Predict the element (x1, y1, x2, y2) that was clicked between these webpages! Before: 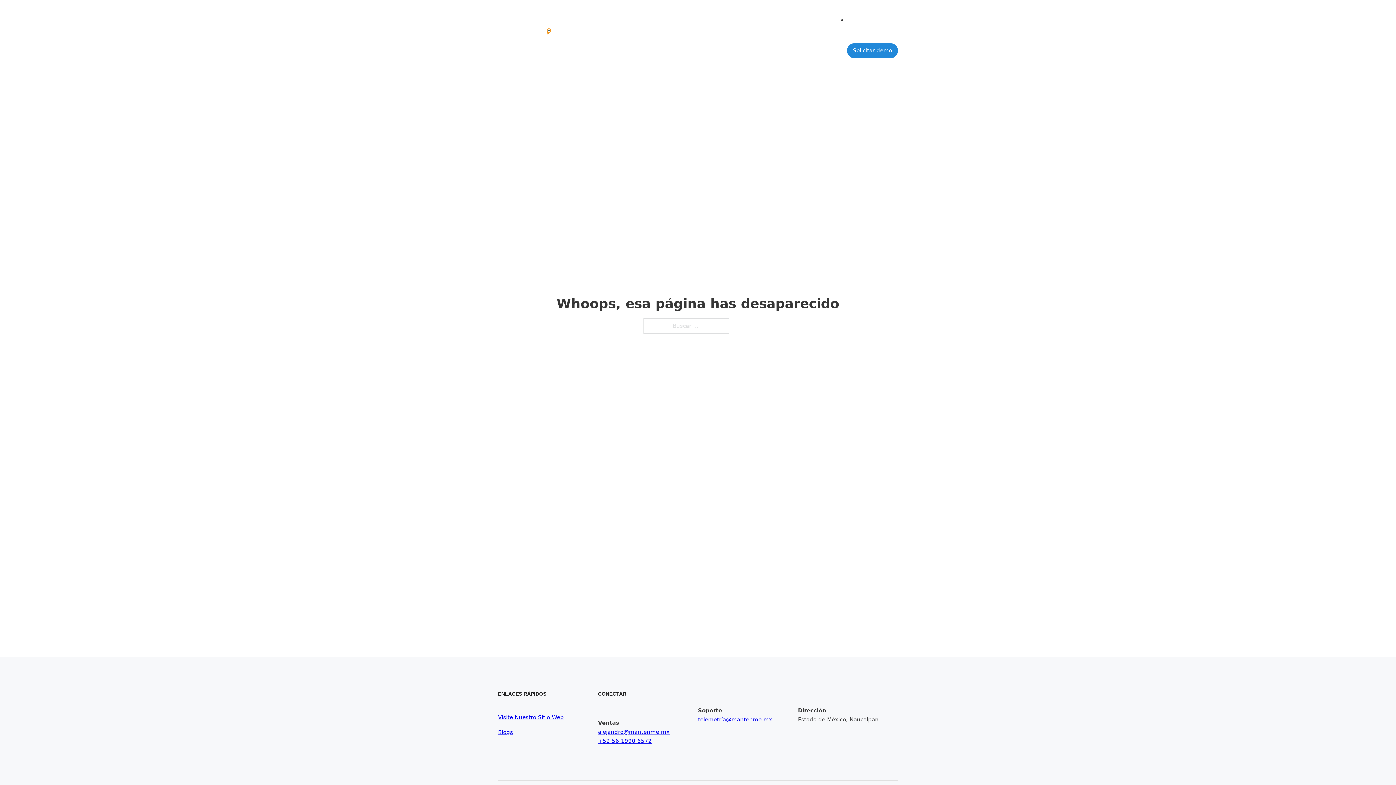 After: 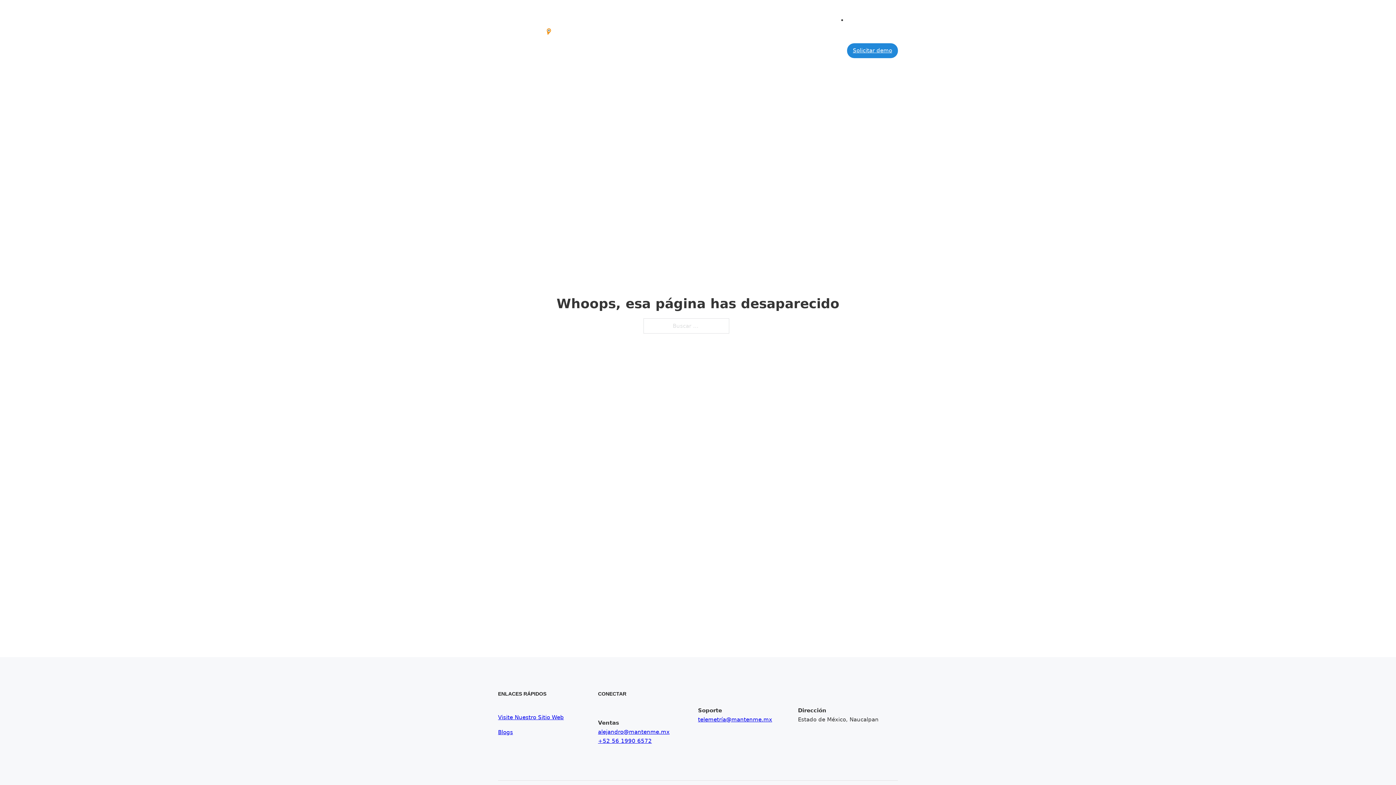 Action: label: +52 56 1990 6572 bbox: (598, 738, 652, 744)